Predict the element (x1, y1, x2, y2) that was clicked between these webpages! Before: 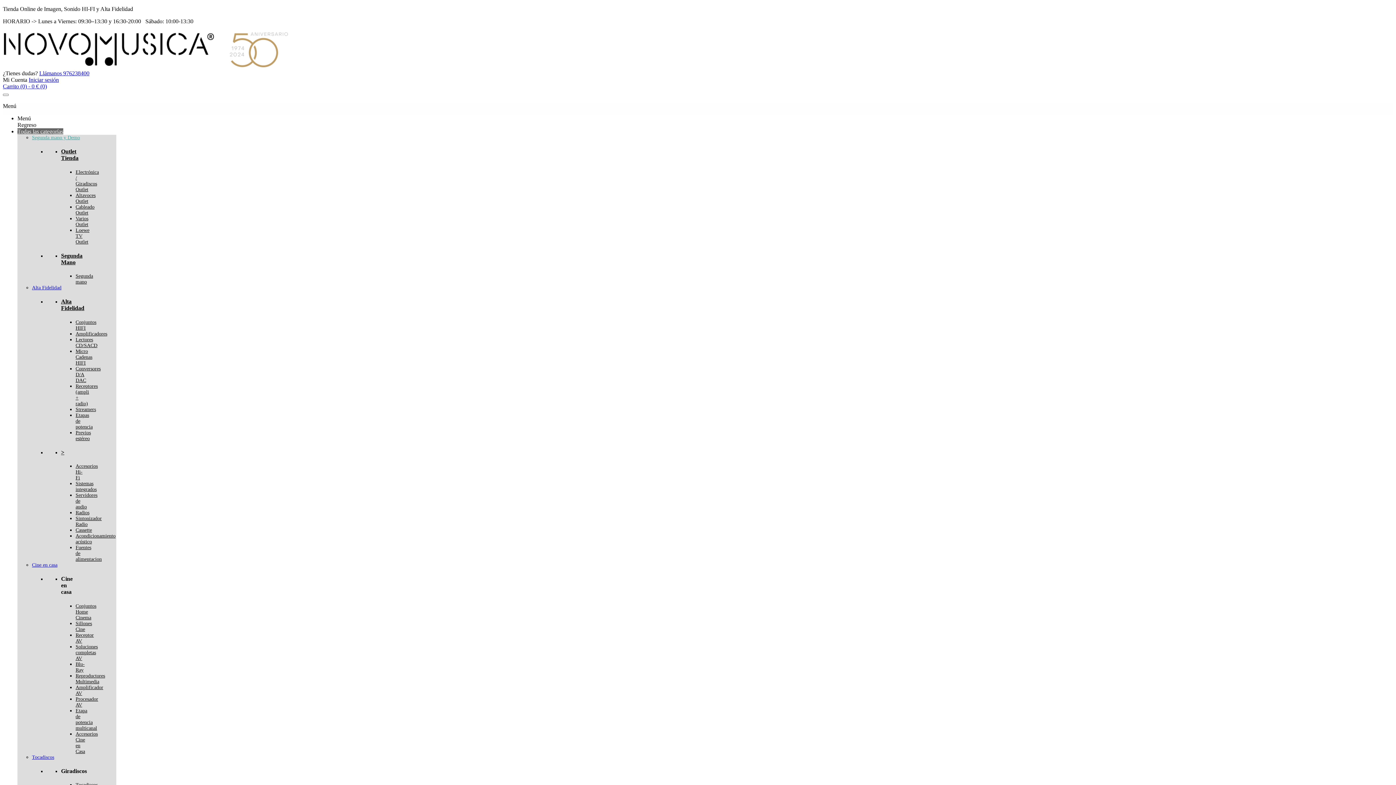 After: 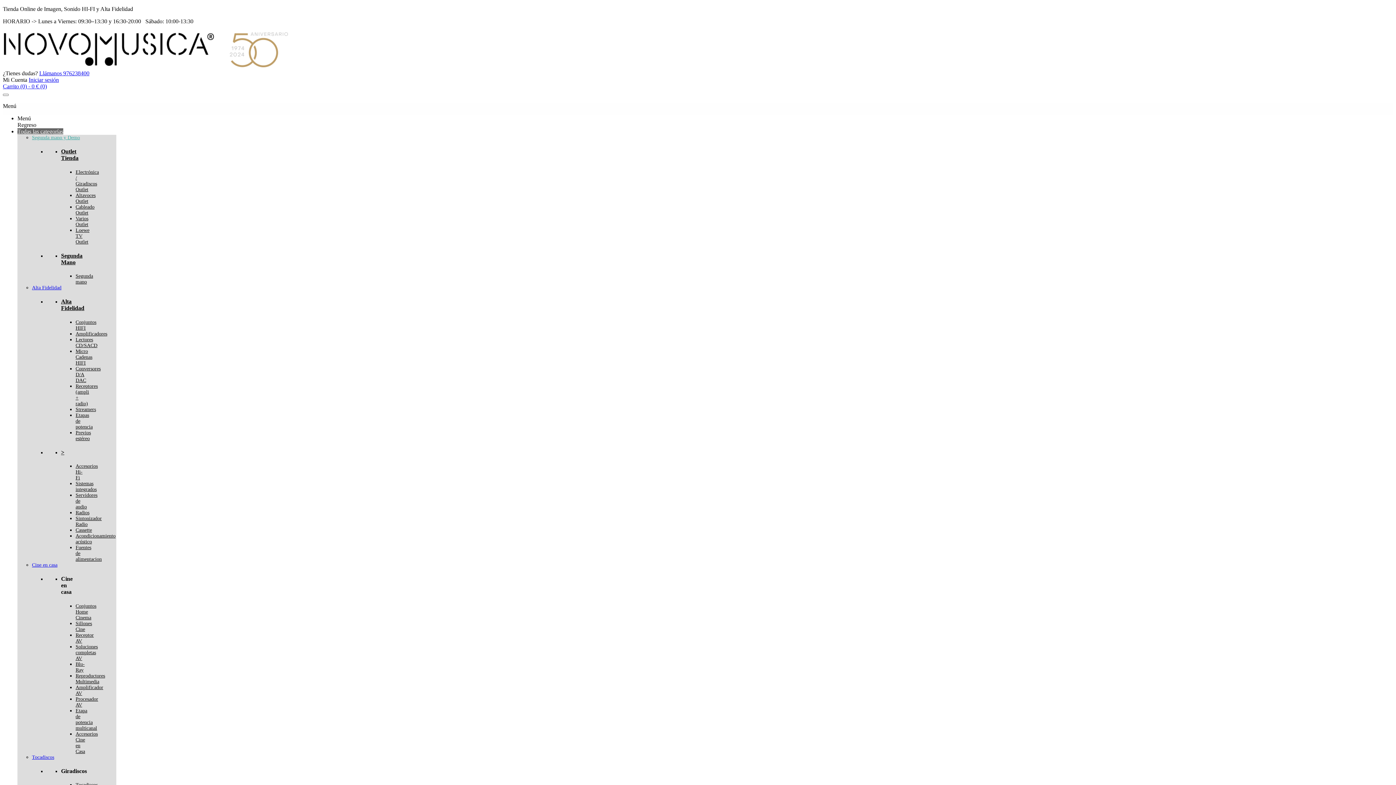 Action: bbox: (75, 192, 95, 203) label: Altavoces Outlet